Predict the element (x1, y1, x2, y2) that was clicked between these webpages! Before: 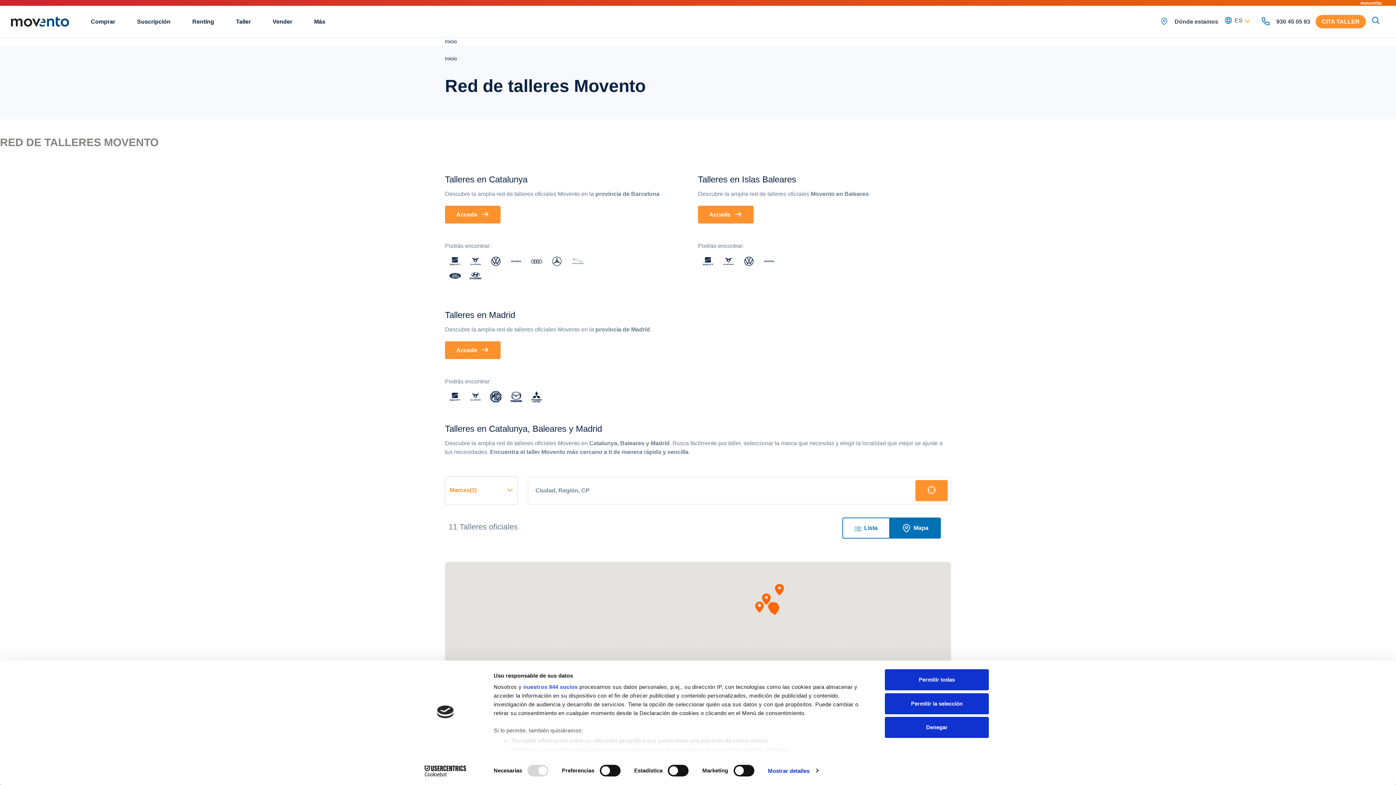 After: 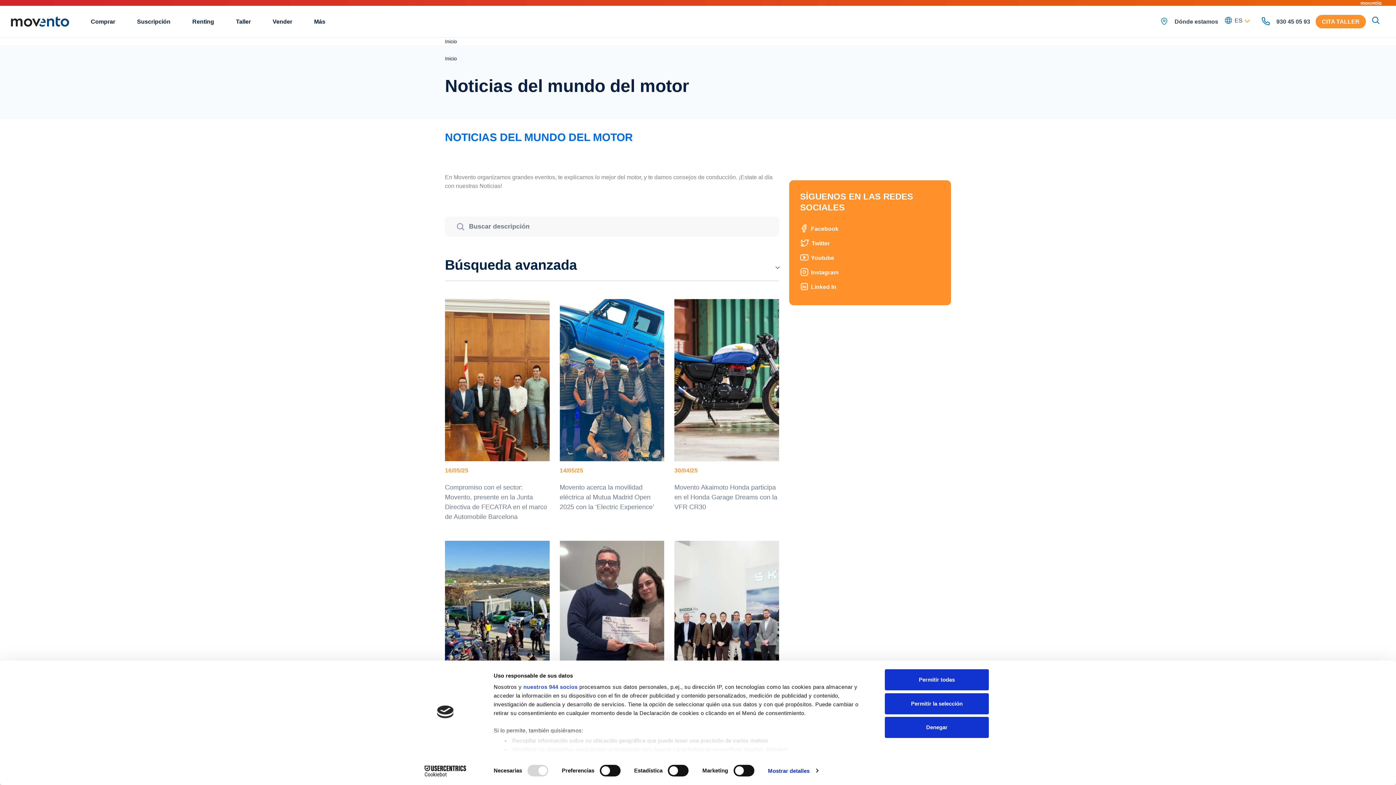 Action: label: Más bbox: (314, 5, 325, 37)